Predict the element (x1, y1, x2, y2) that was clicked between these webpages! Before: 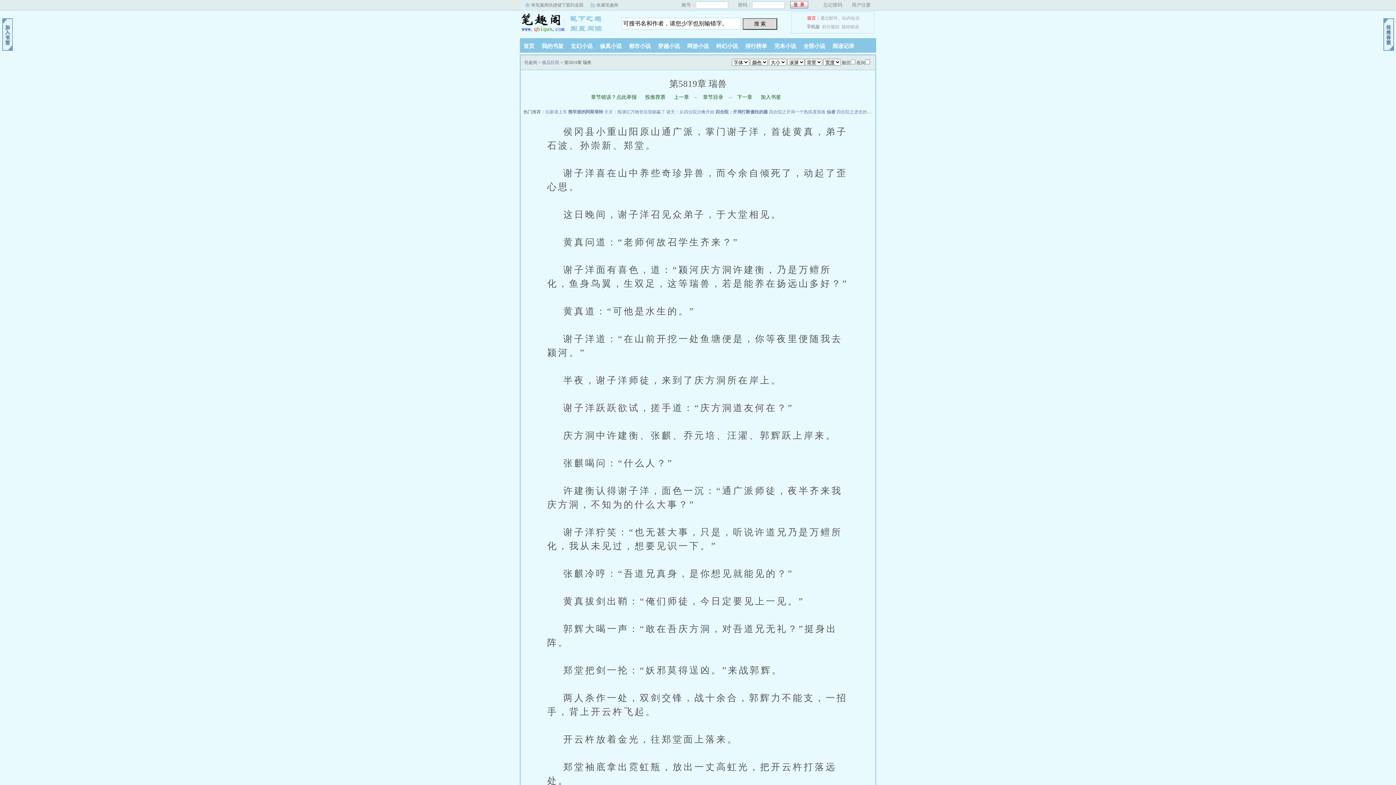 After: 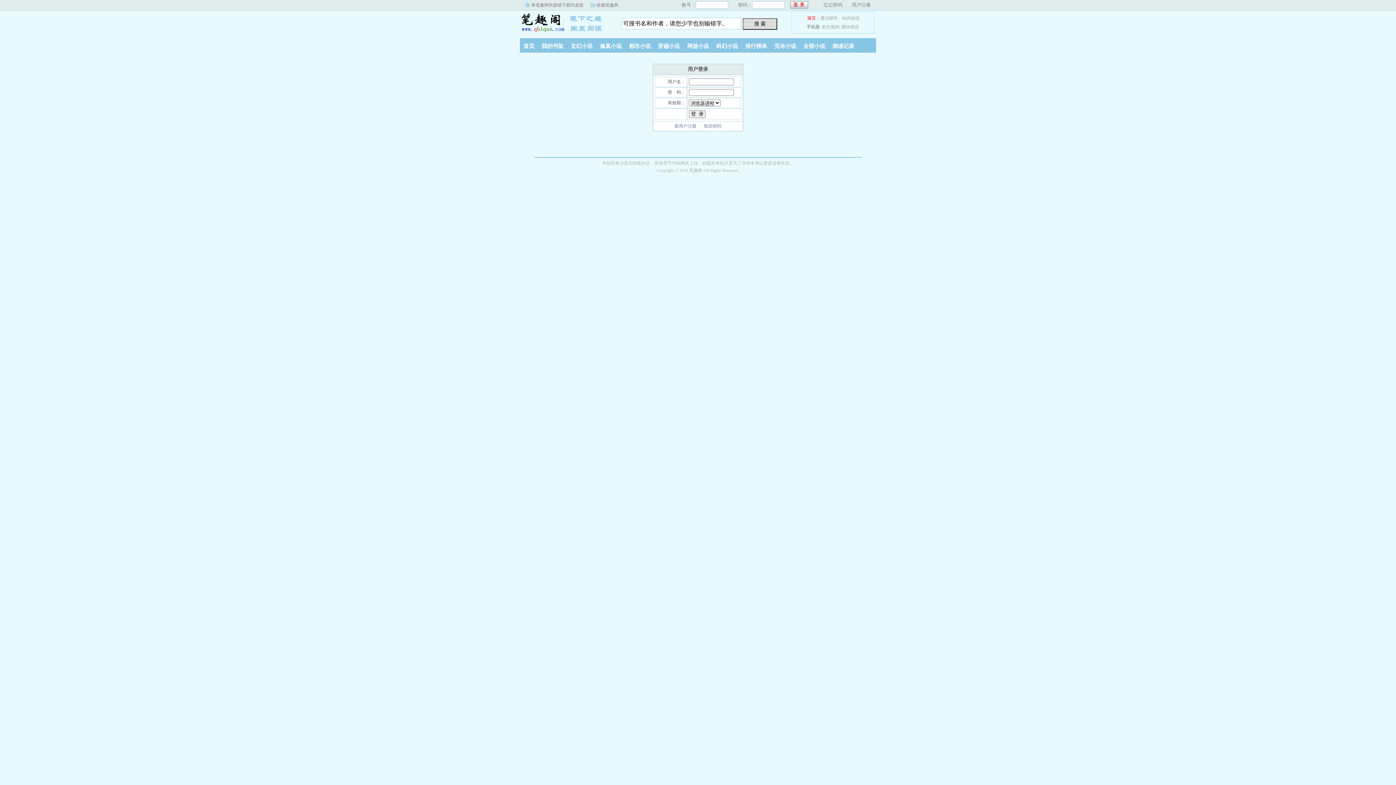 Action: bbox: (842, 15, 859, 20) label: 站内短信